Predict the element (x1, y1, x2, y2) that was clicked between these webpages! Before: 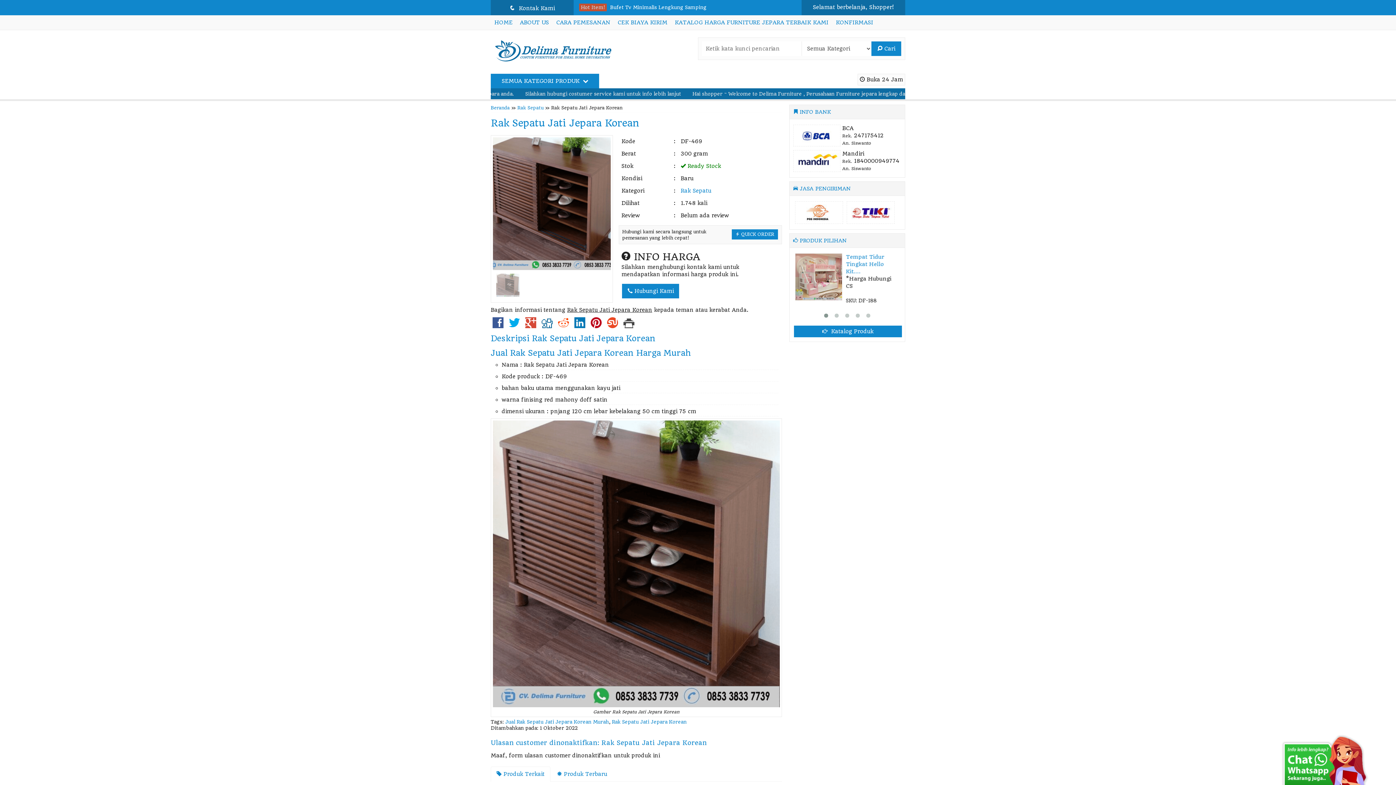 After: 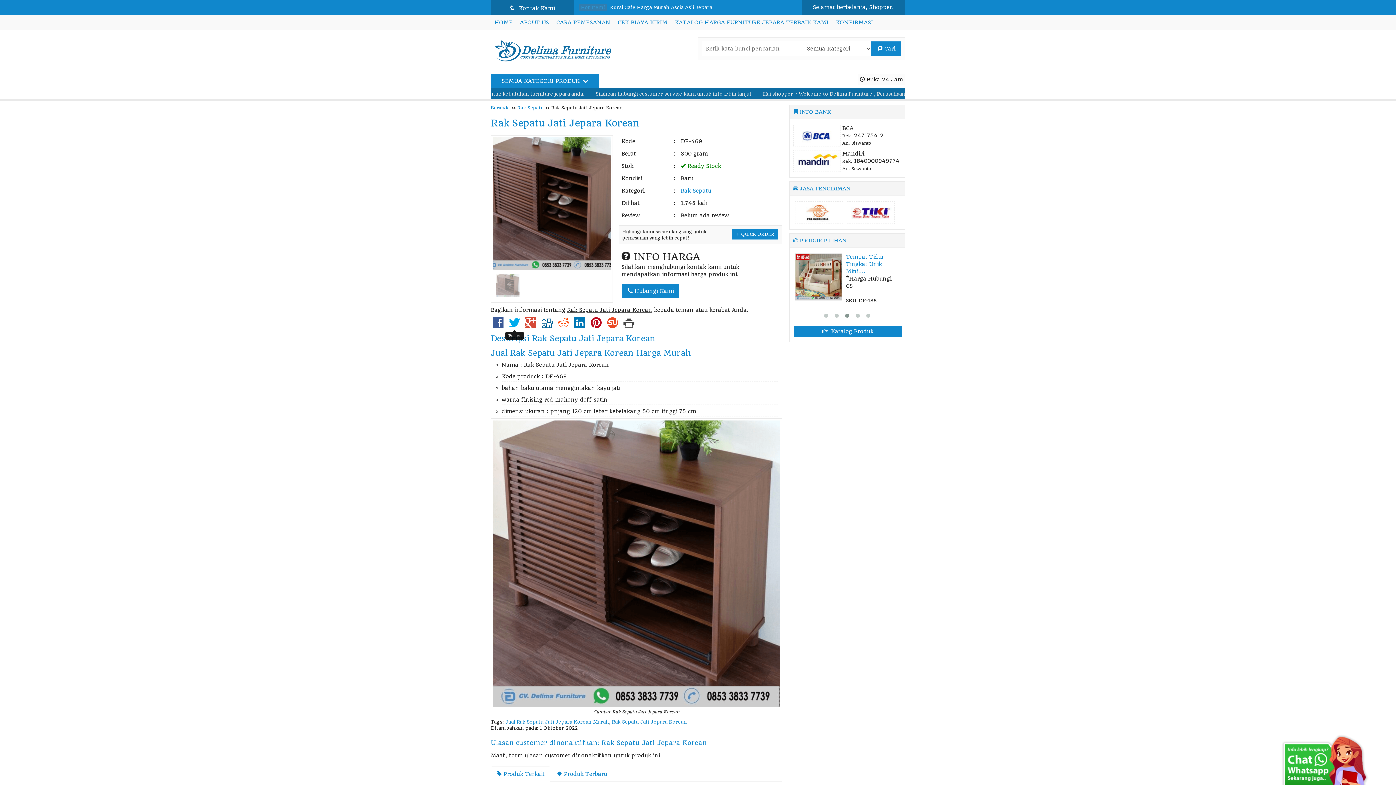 Action: bbox: (507, 322, 521, 329)